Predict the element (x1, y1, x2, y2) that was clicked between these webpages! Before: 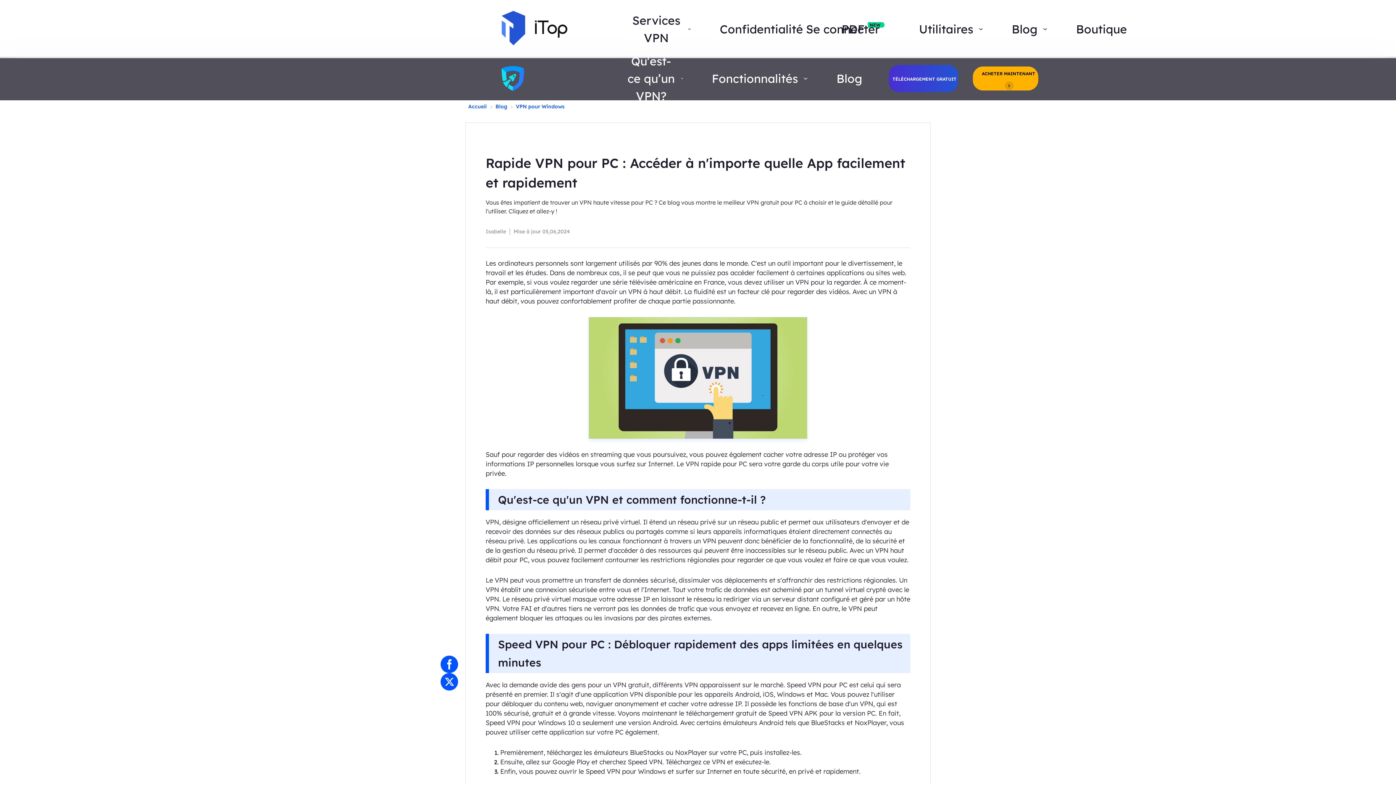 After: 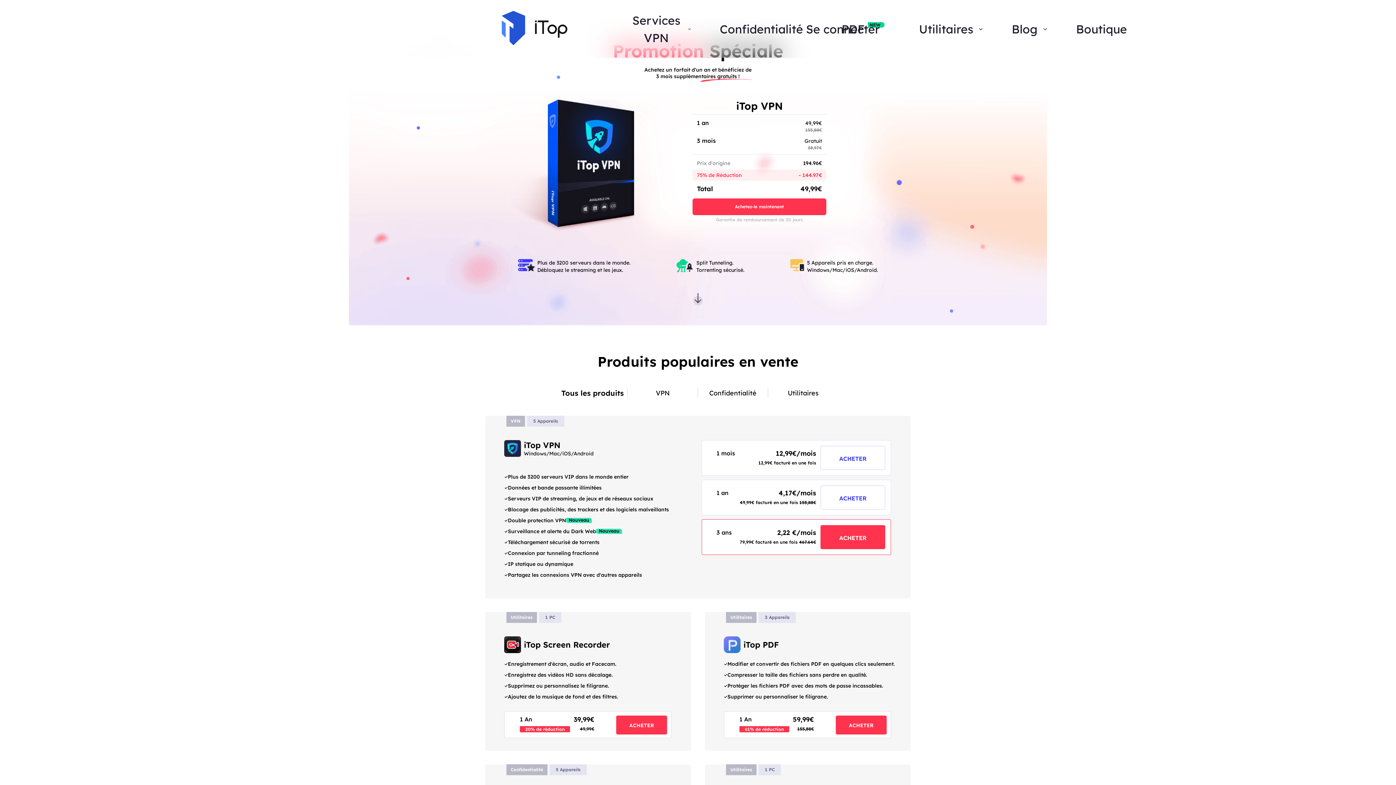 Action: label: Boutique bbox: (1076, 20, 1127, 37)